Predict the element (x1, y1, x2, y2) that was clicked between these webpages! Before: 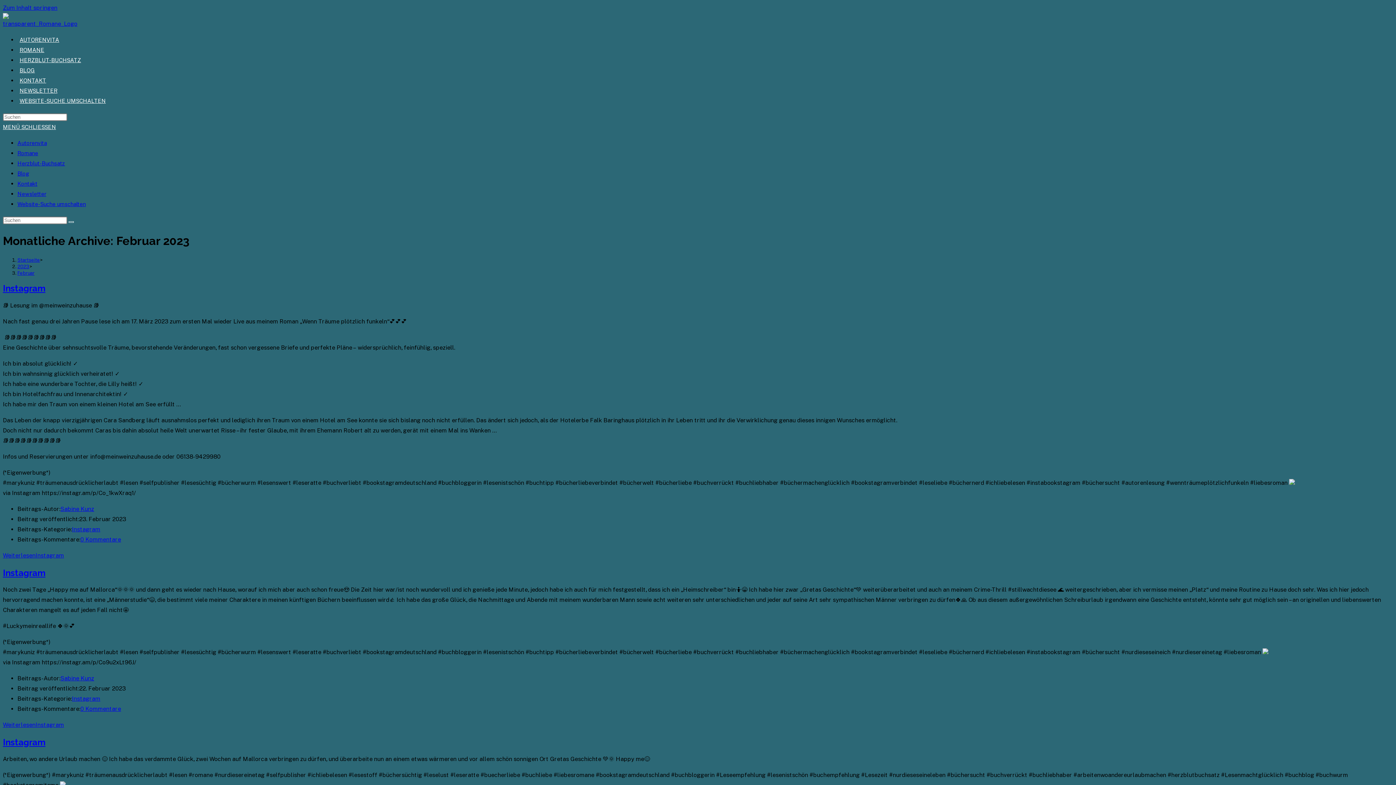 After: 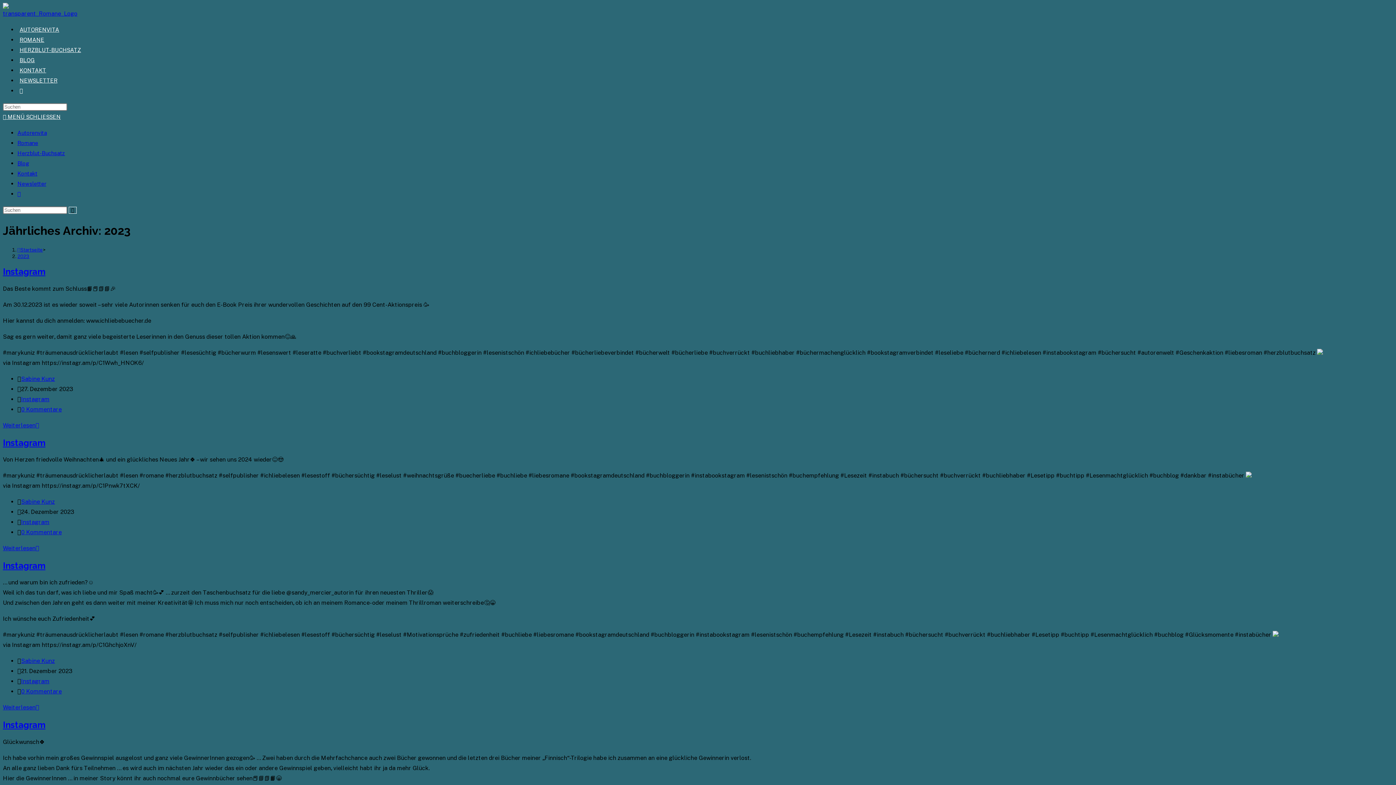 Action: label: 2023 bbox: (17, 263, 29, 269)